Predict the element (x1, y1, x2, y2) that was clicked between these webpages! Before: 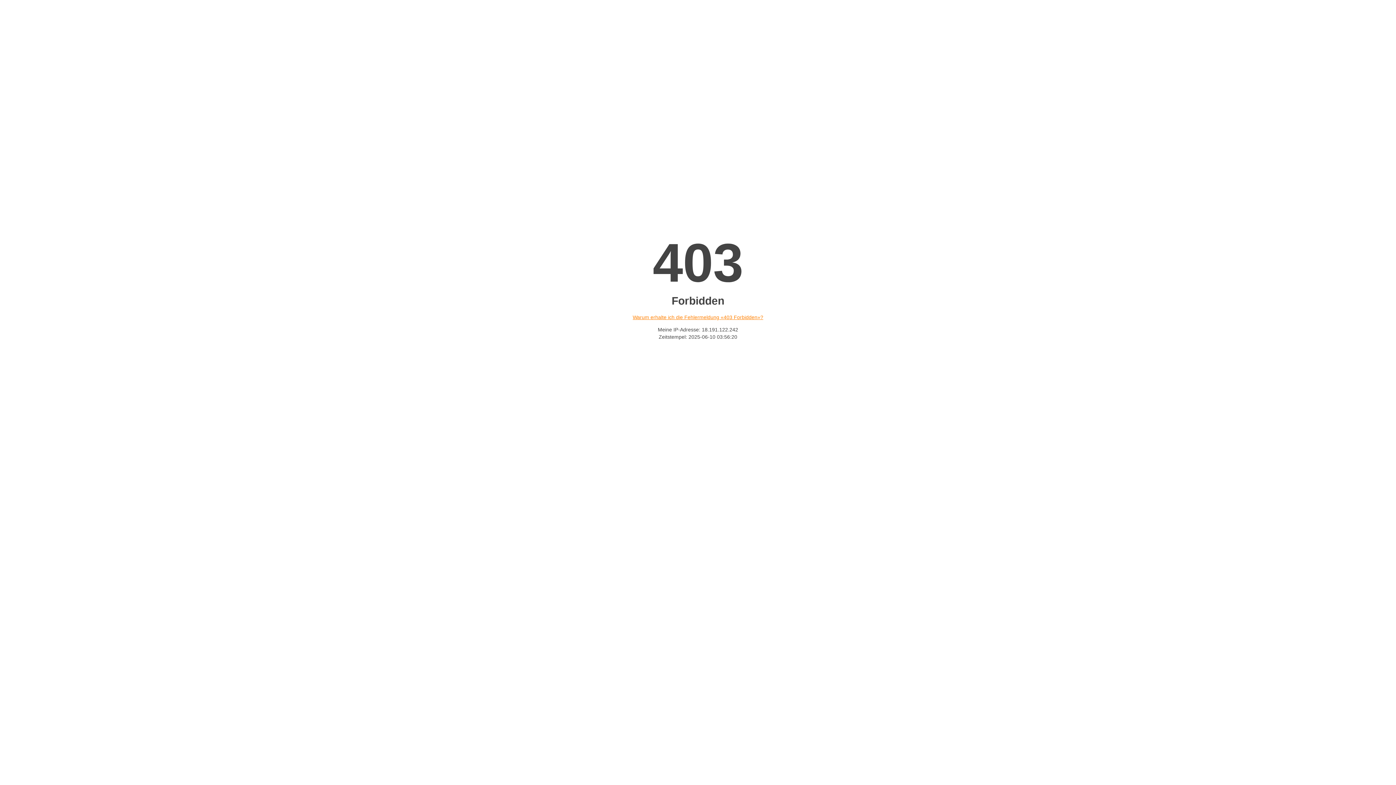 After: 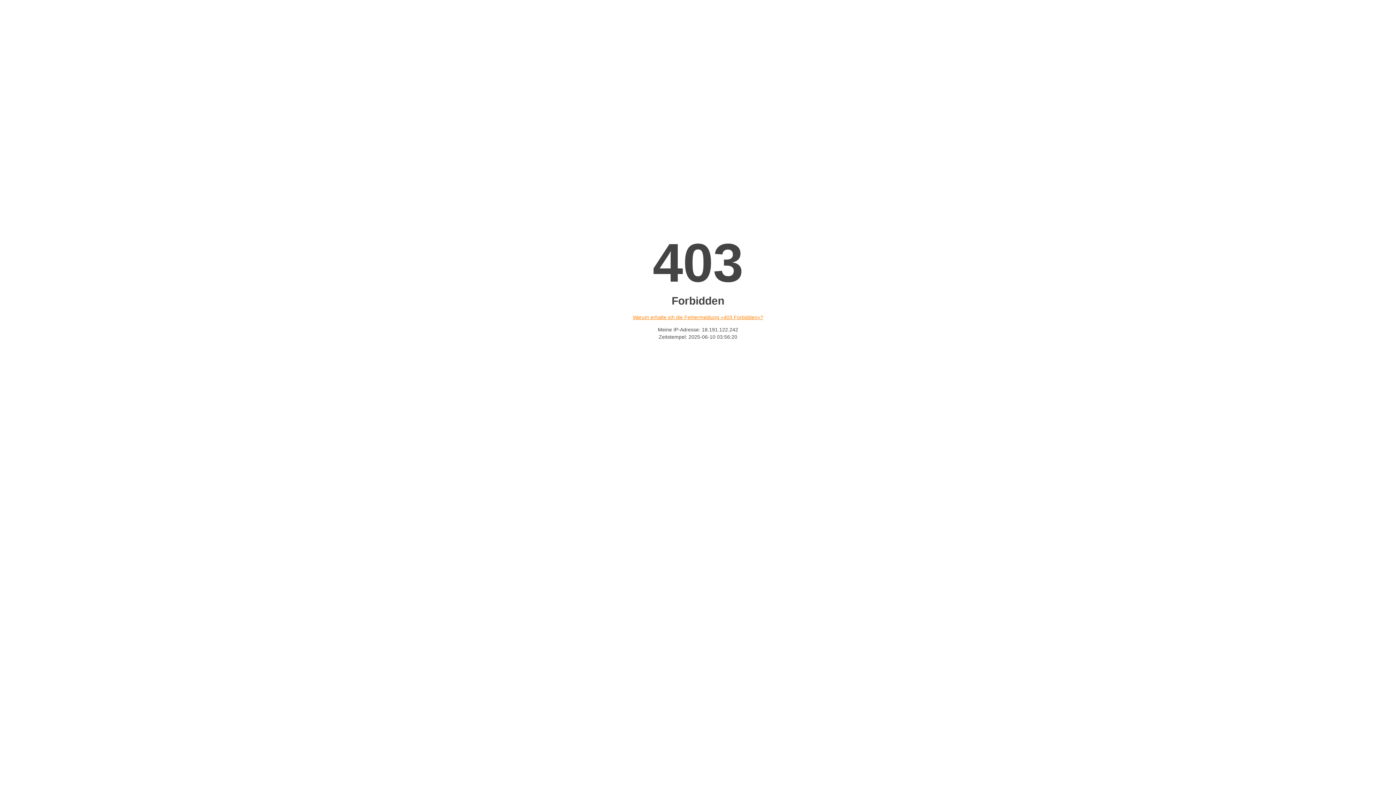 Action: bbox: (632, 314, 763, 320) label: Warum erhalte ich die Fehlermeldung «403 Forbidden»?